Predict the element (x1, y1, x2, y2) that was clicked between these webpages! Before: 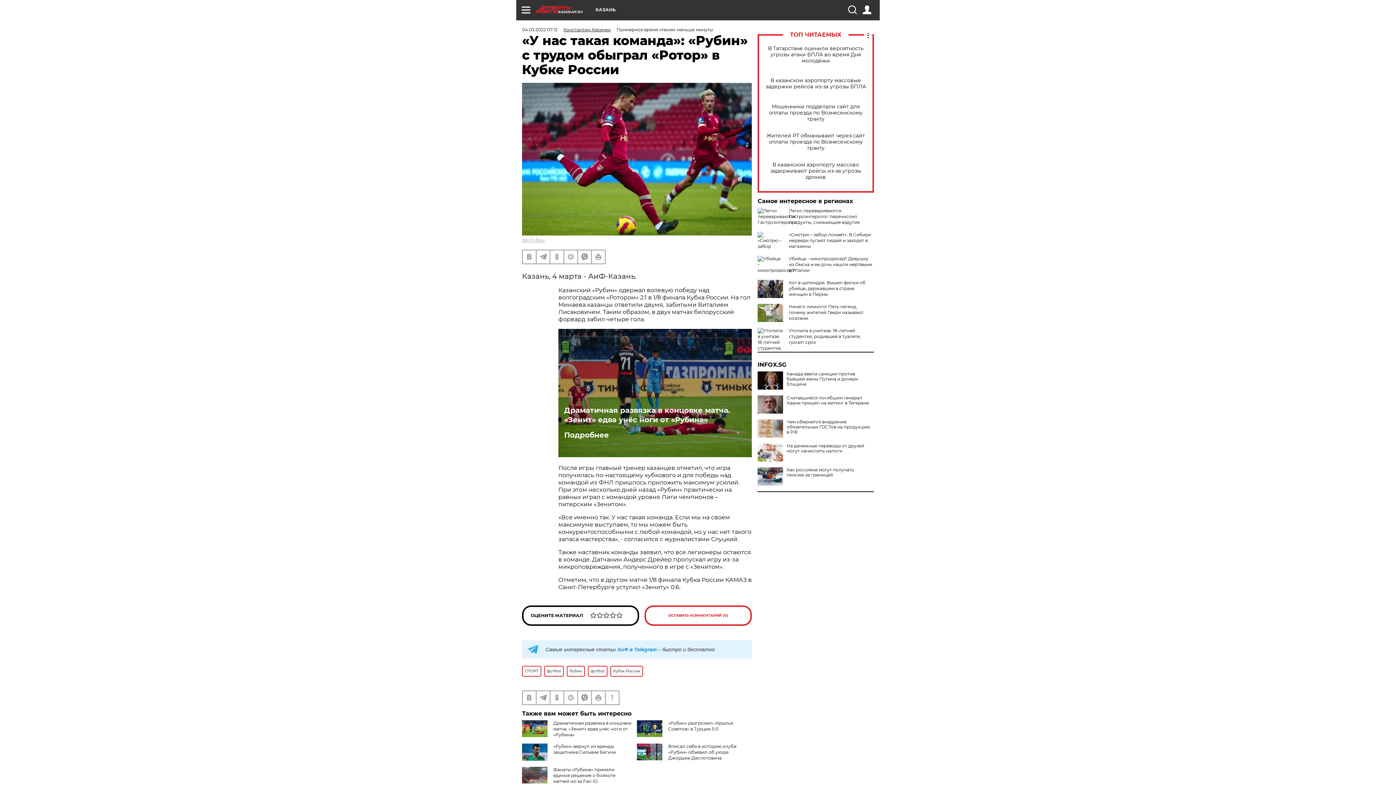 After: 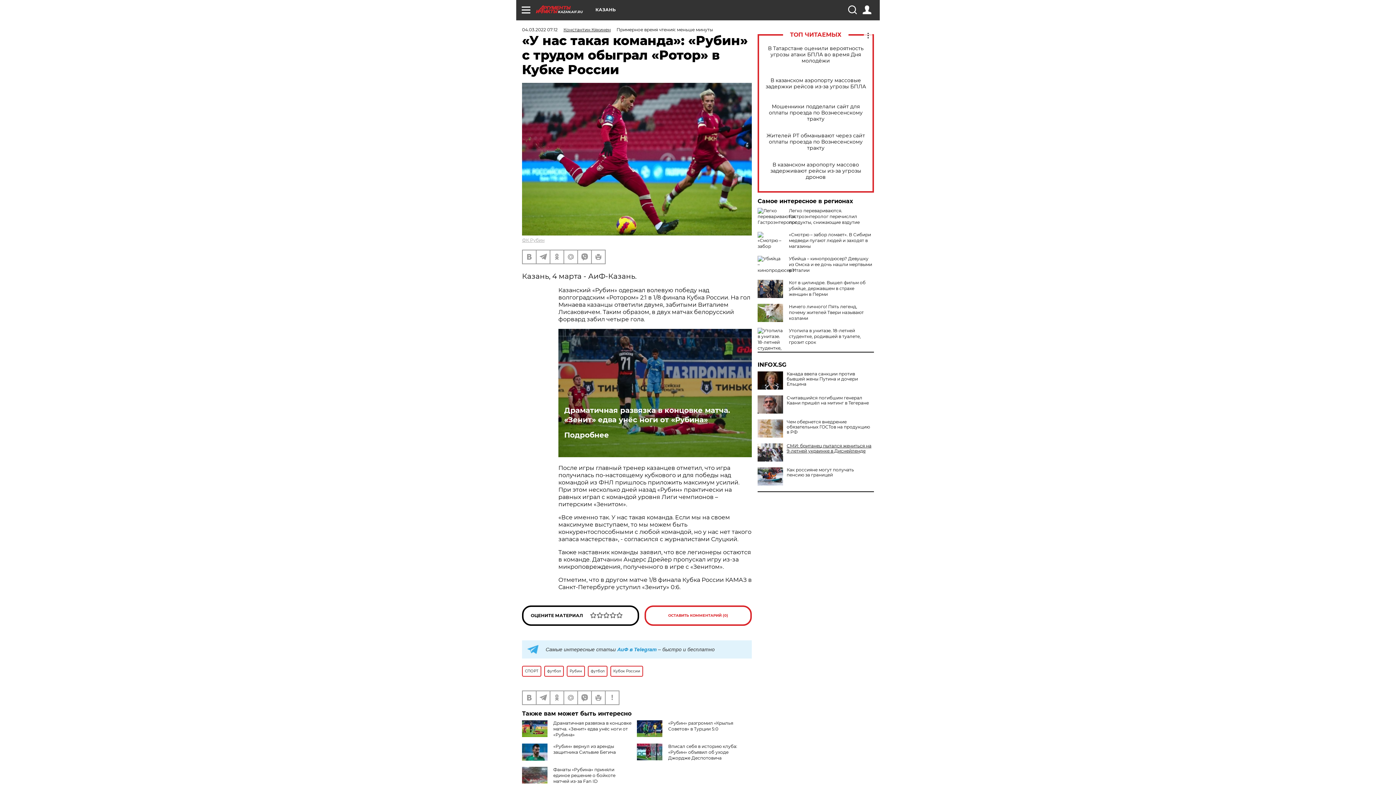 Action: bbox: (757, 443, 874, 453) label: На денежные переводы от друзей могут начислить налоги